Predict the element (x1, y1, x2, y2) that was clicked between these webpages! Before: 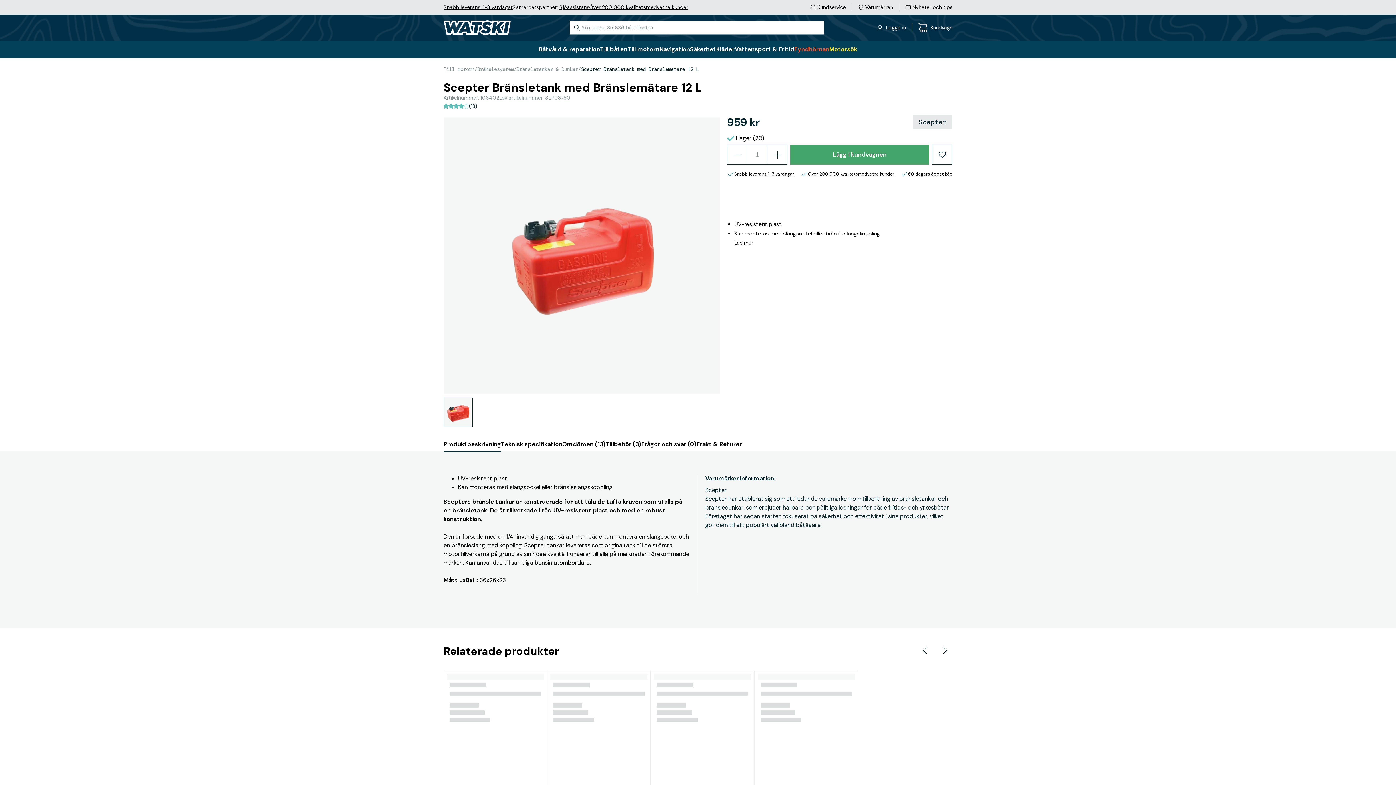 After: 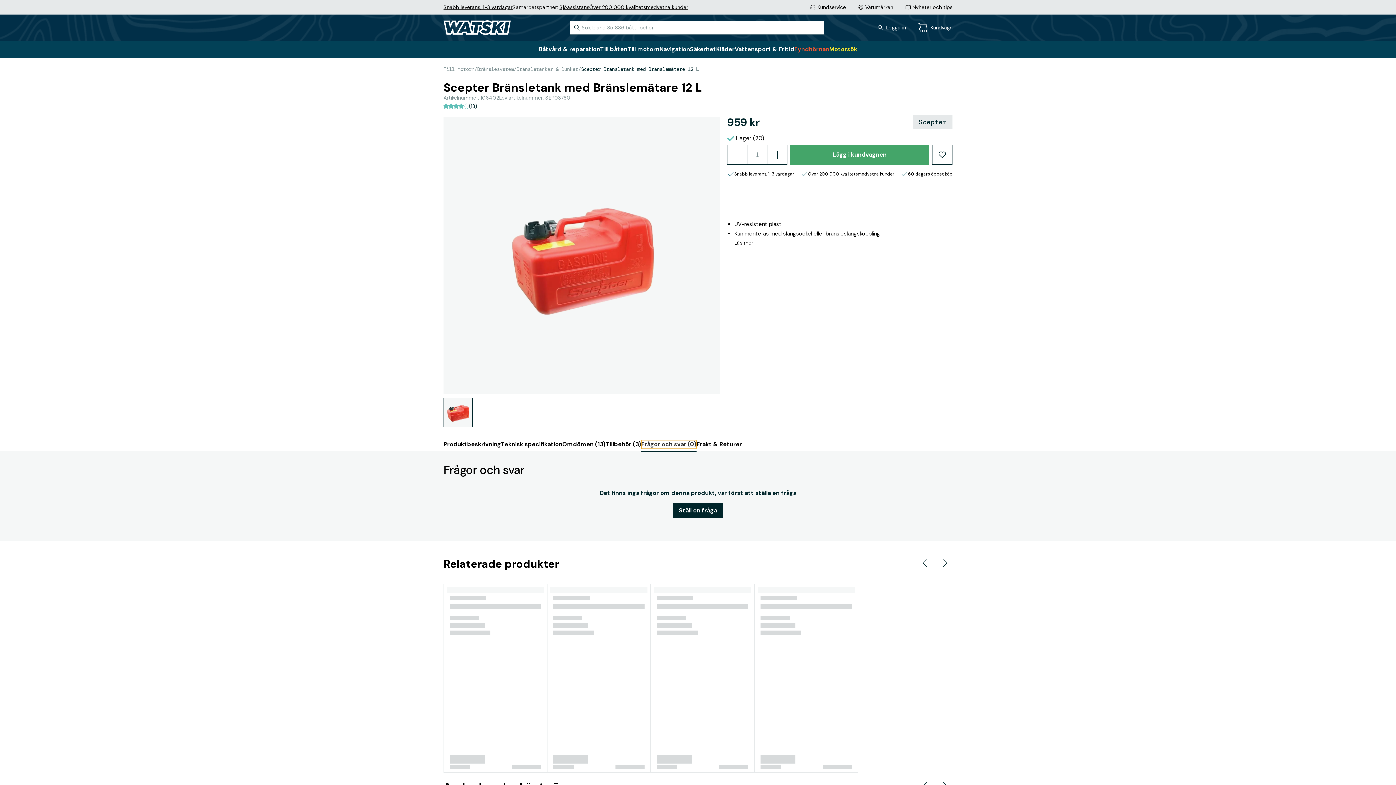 Action: label: Frågor och svar (0) bbox: (641, 440, 696, 449)